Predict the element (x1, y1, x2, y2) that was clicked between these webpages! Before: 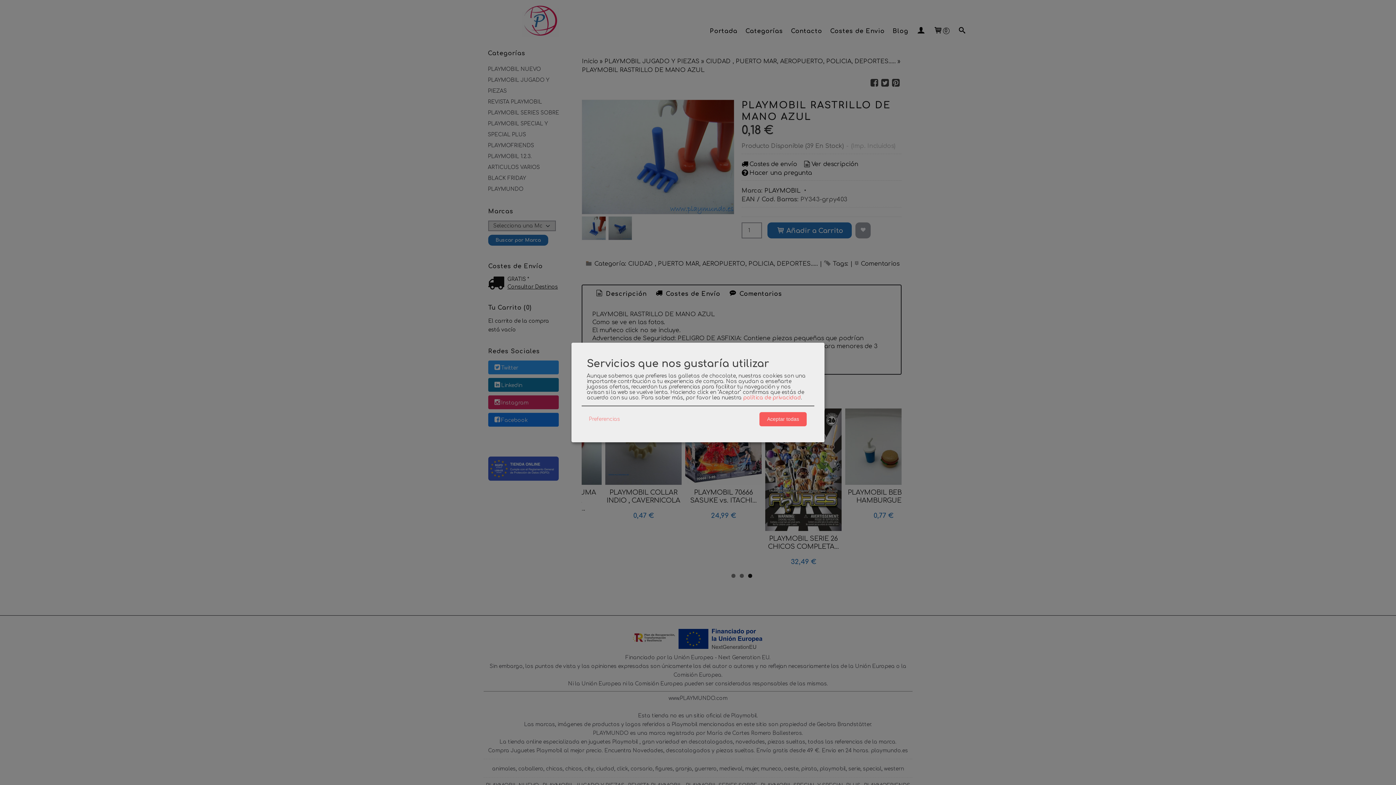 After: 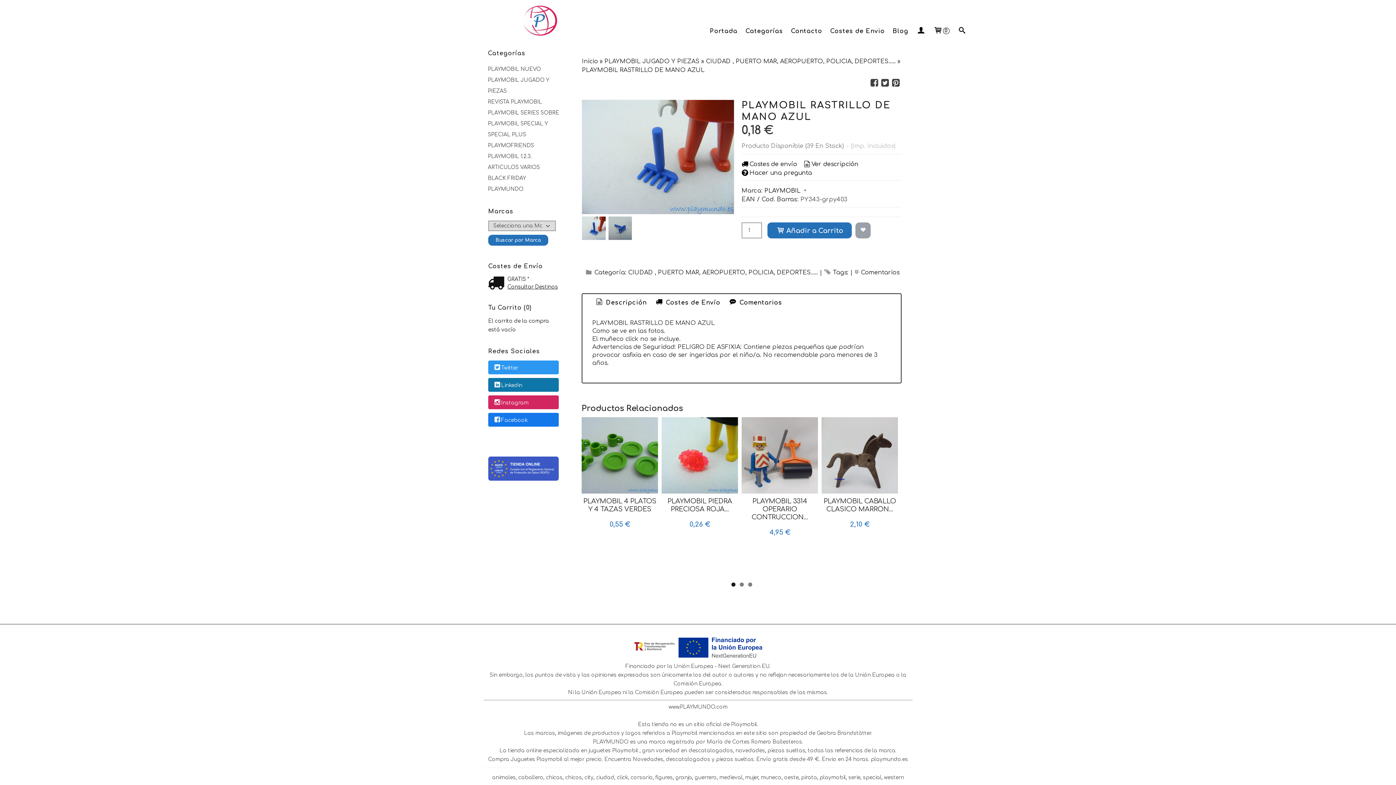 Action: label: Aceptar todas bbox: (759, 412, 806, 426)